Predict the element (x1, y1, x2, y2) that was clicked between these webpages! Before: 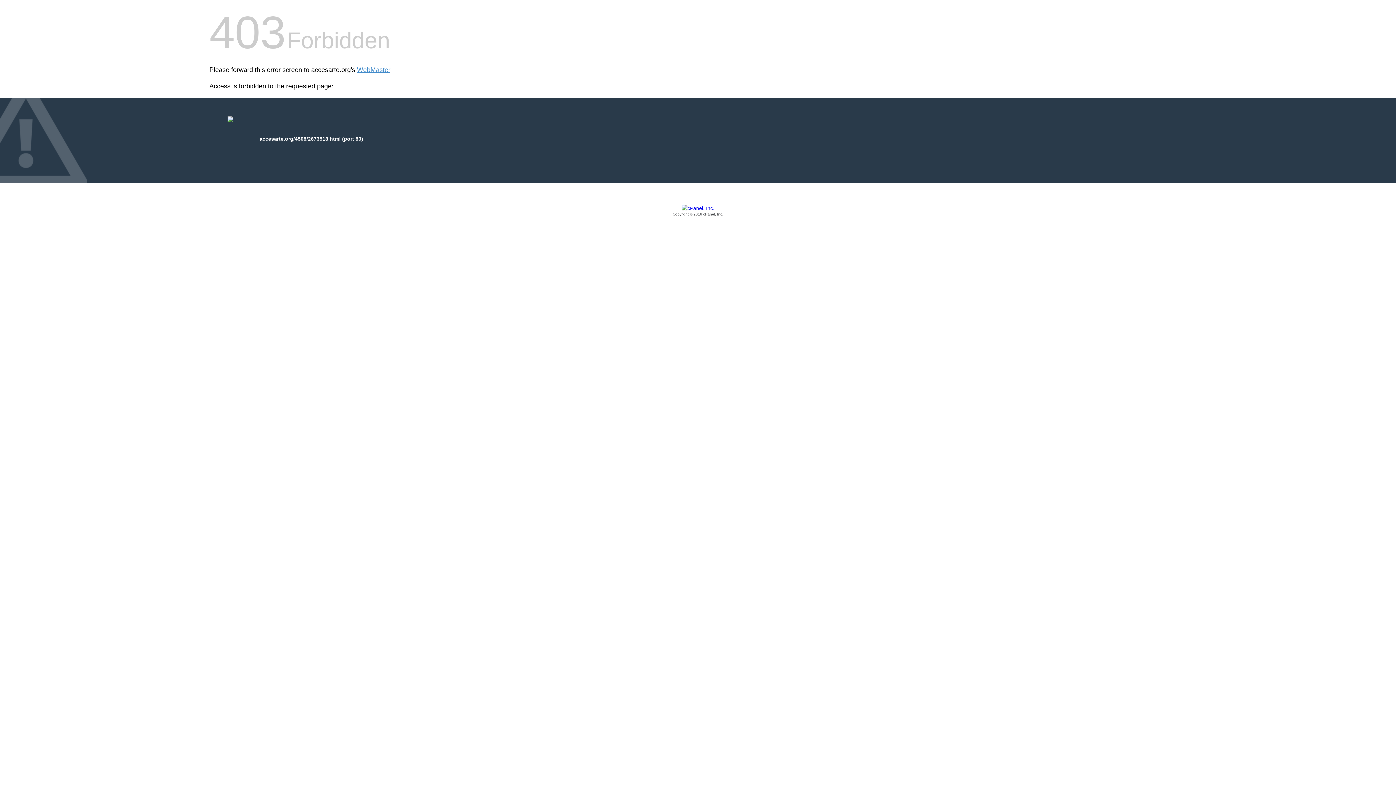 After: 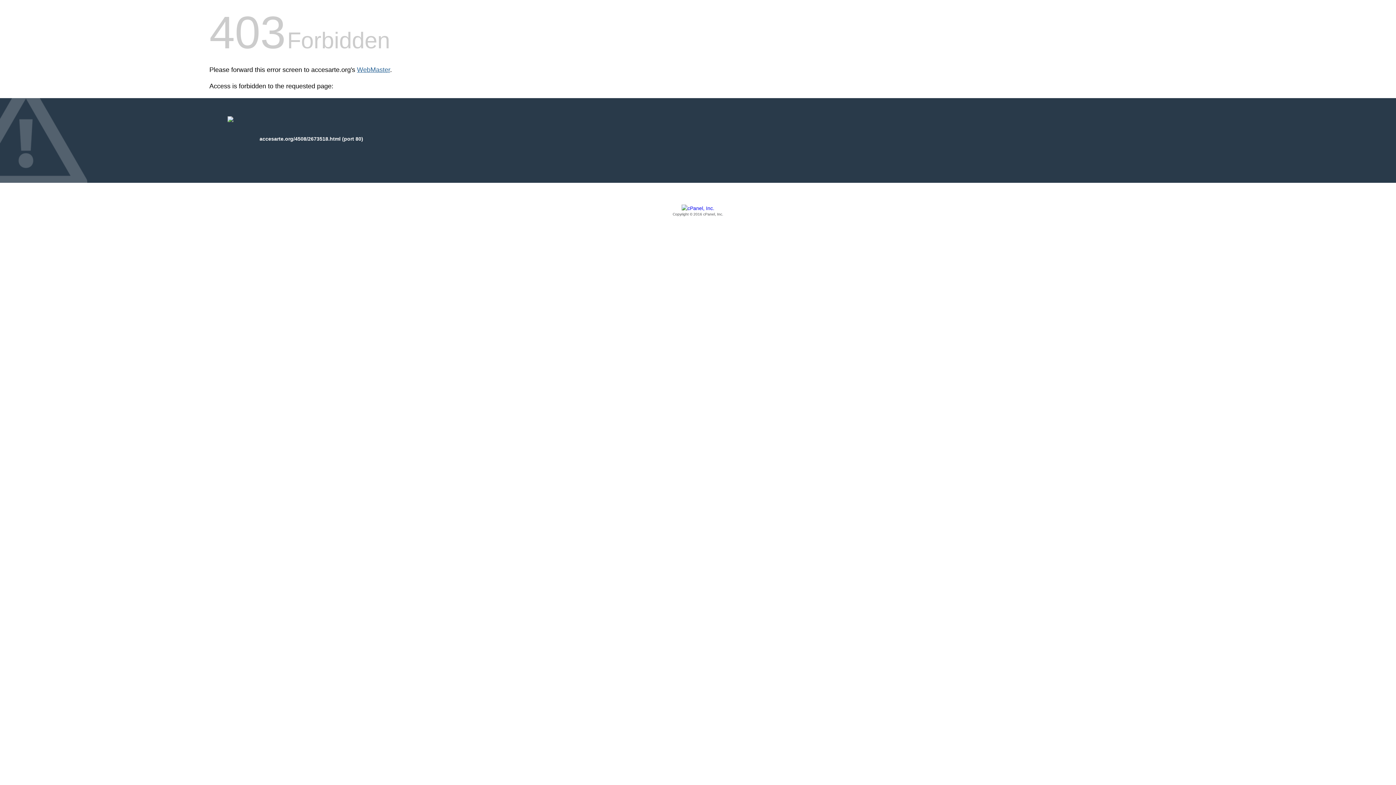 Action: label: WebMaster bbox: (357, 66, 390, 73)